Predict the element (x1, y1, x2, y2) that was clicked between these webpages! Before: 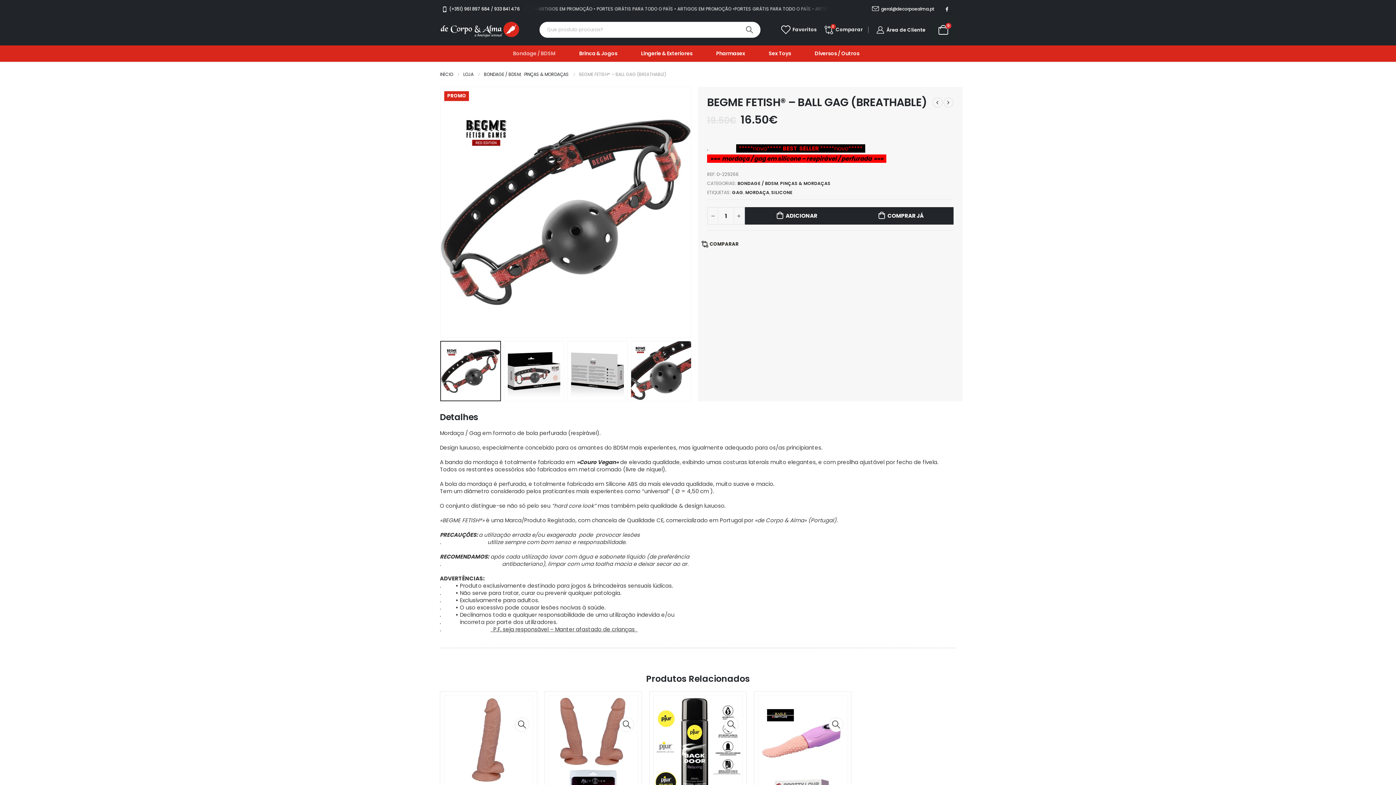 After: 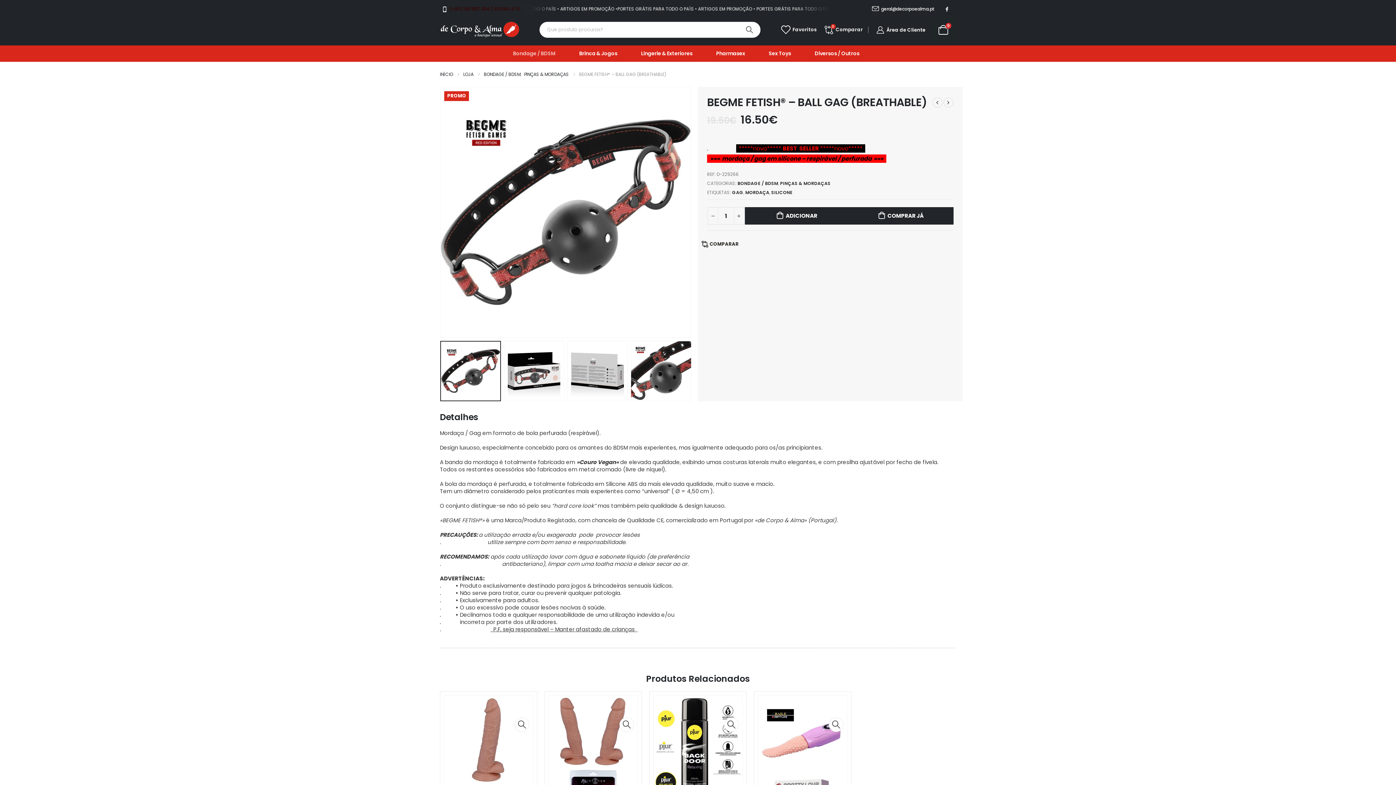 Action: bbox: (449, 3, 520, 14) label: (+351) 961 897 684 / 933 841 476